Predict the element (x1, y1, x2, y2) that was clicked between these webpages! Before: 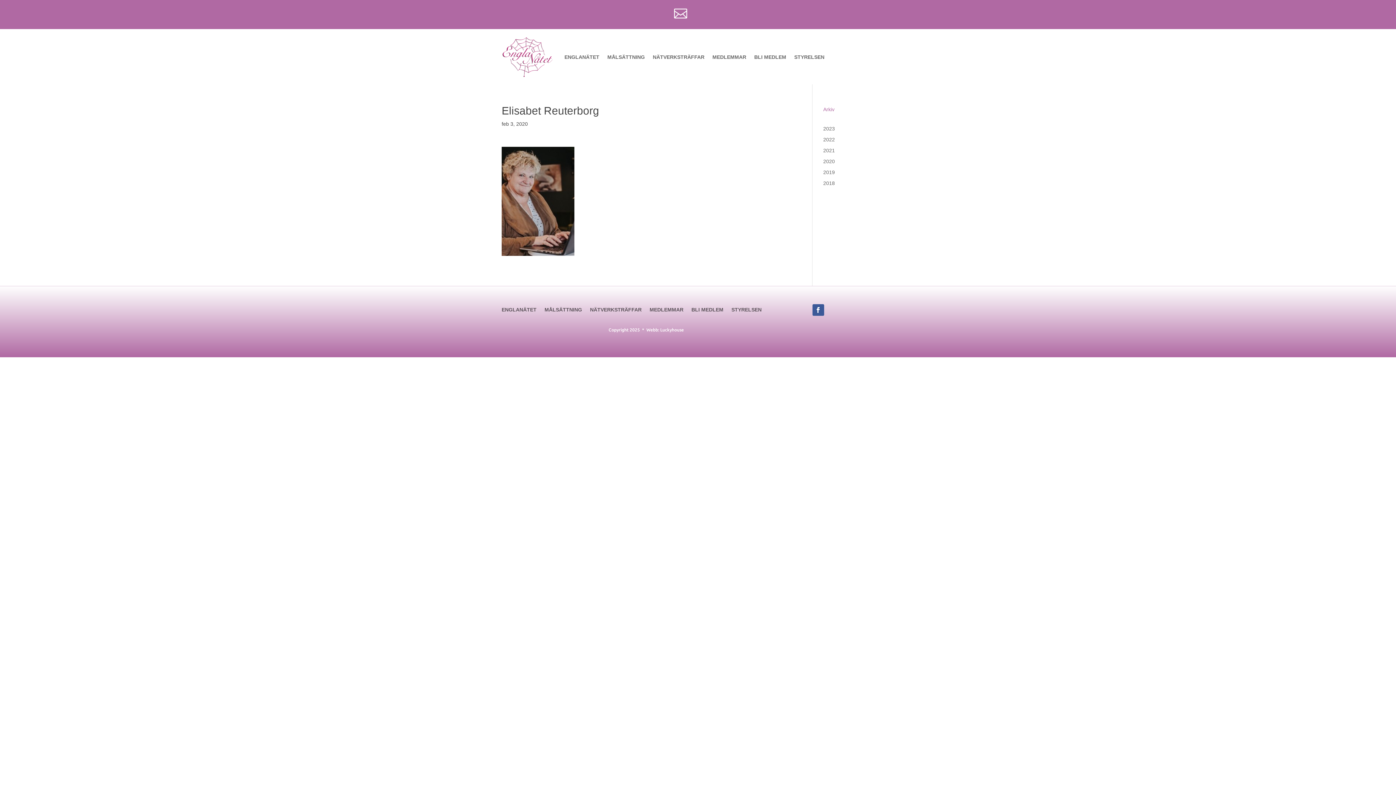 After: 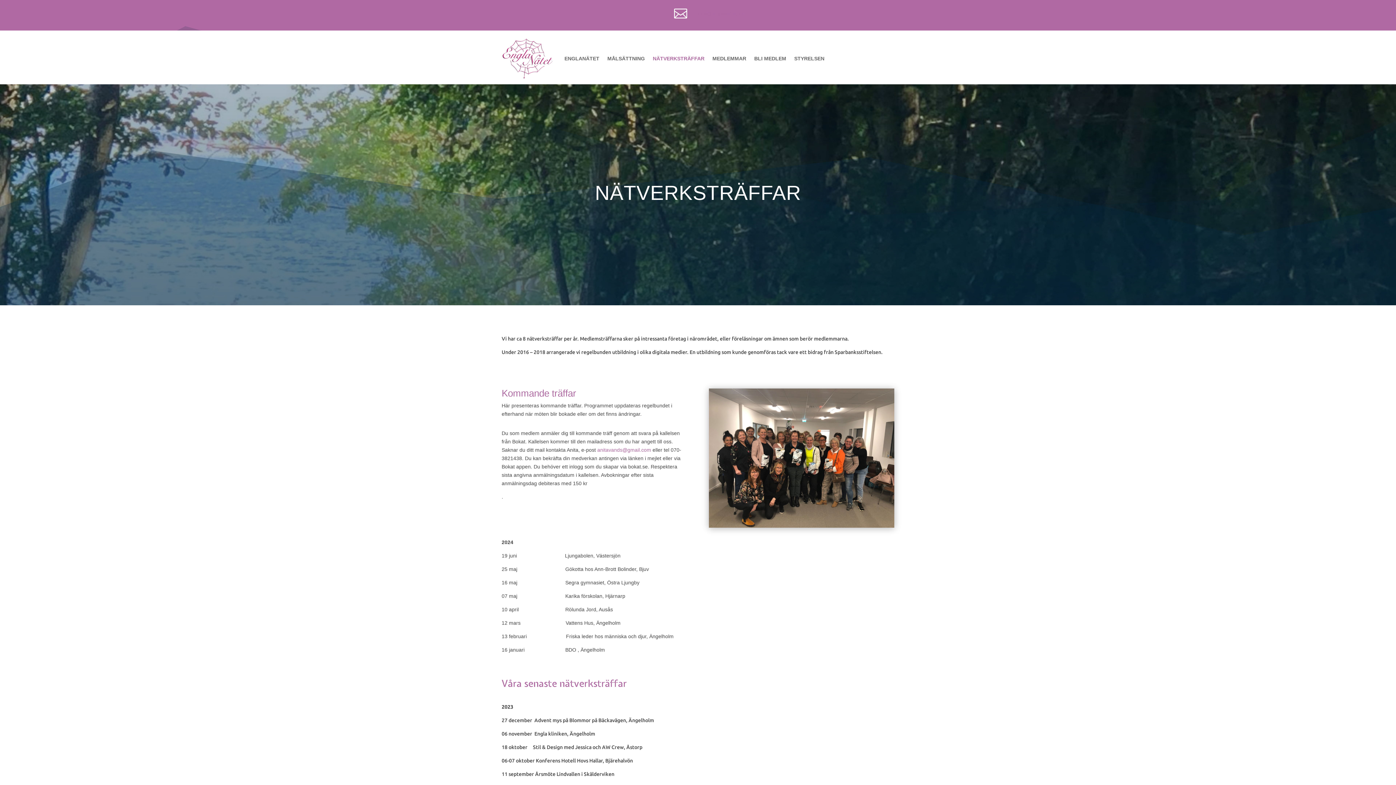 Action: label: NÄTVERKSTRÄFFAR bbox: (653, 36, 704, 77)